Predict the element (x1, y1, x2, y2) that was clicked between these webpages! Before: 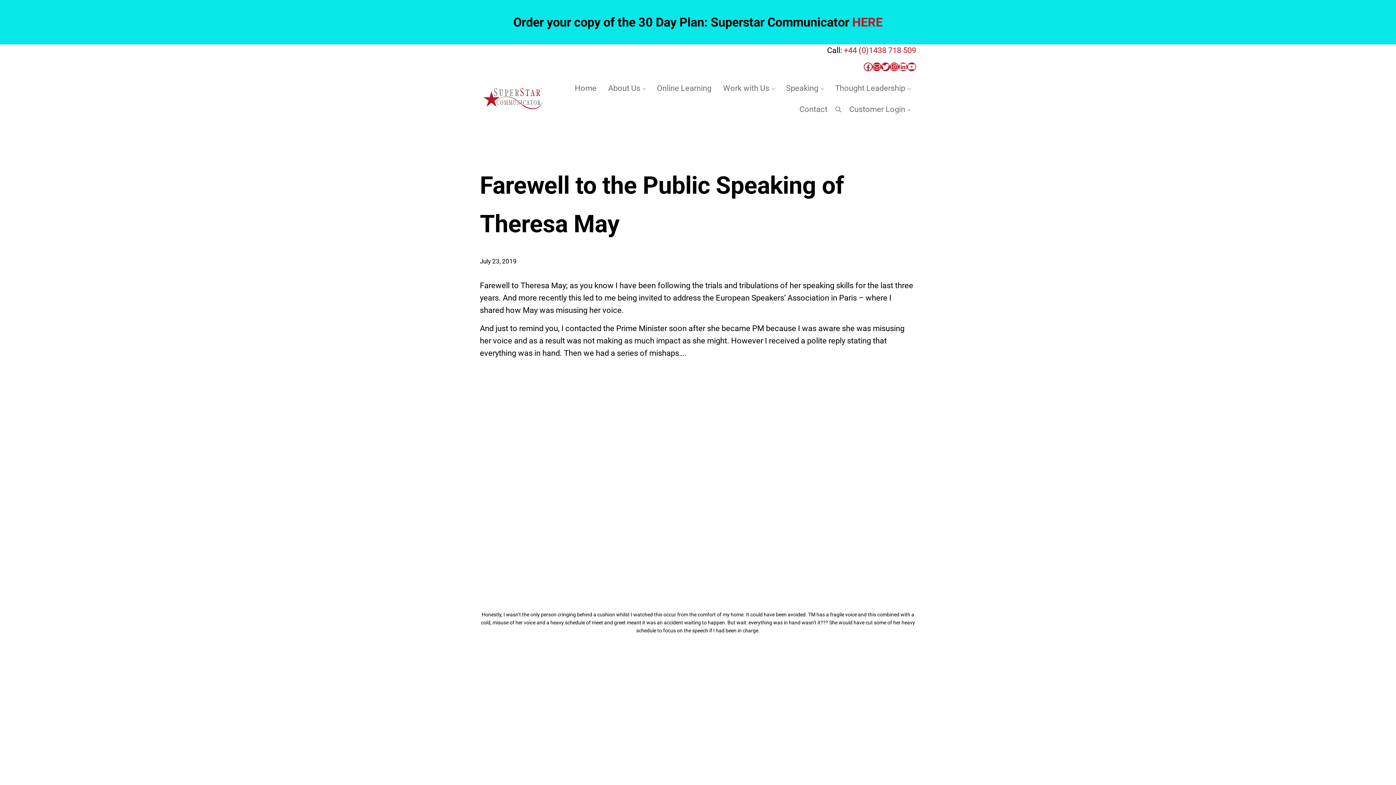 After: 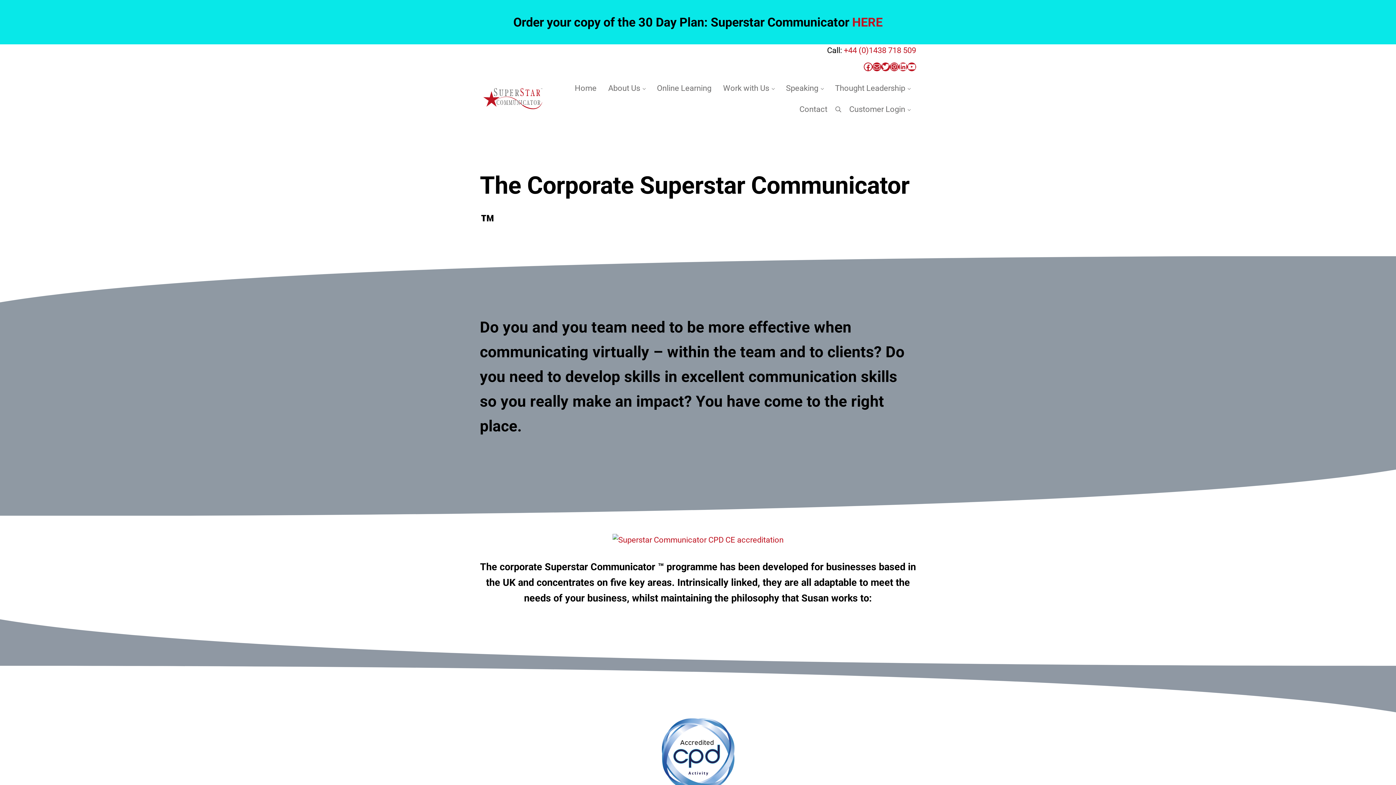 Action: bbox: (717, 77, 780, 98) label: Work with Us